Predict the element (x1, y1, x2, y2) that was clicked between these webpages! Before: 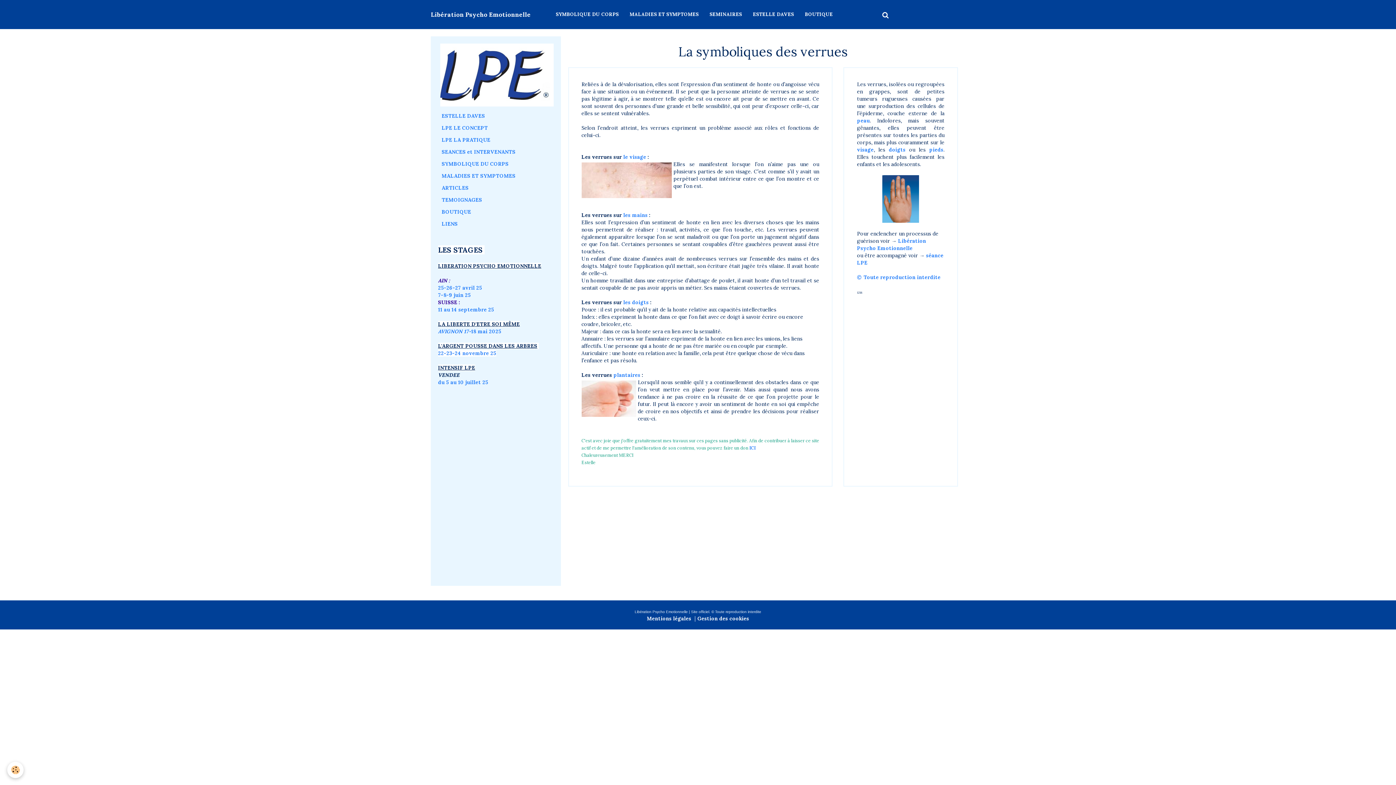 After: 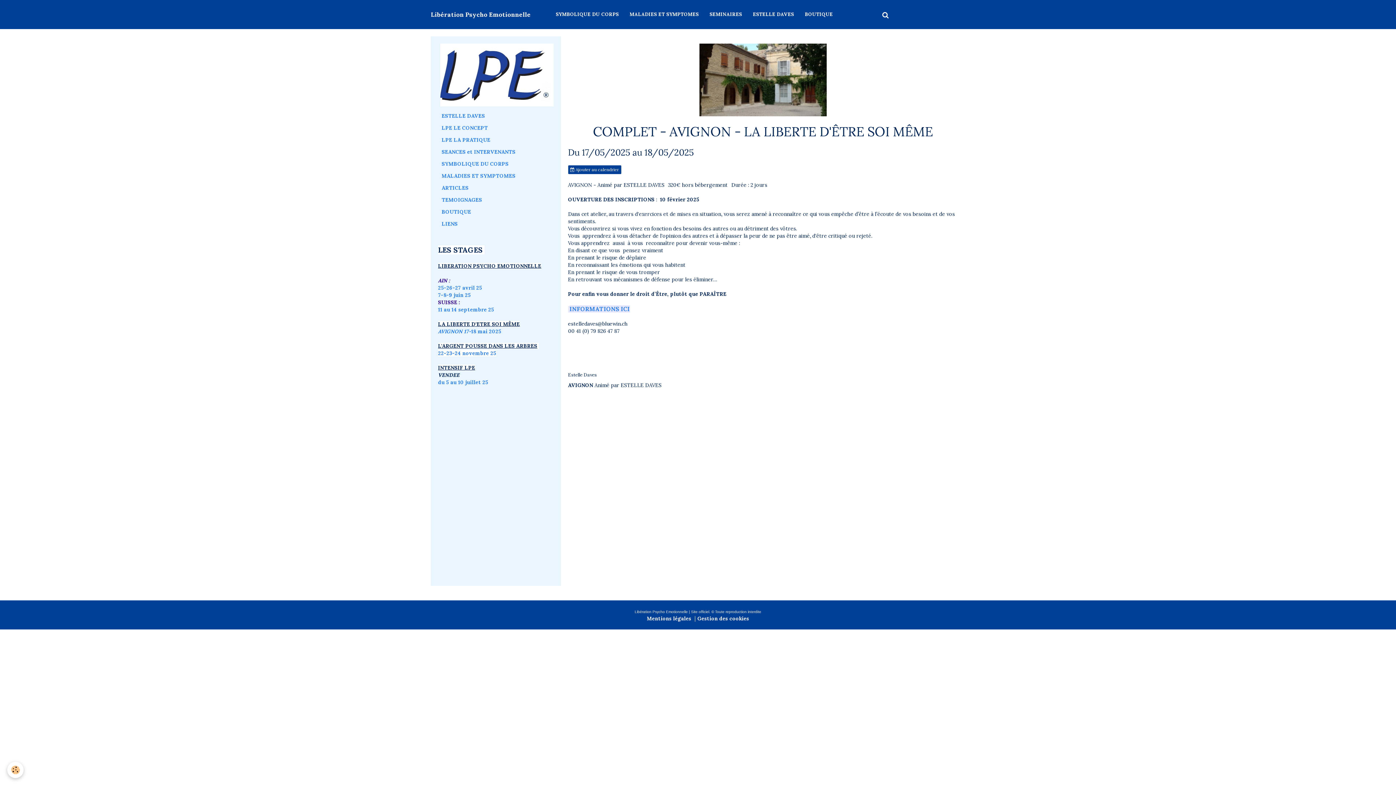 Action: bbox: (438, 328, 501, 335) label: AVIGNON 17-18 mai 2025